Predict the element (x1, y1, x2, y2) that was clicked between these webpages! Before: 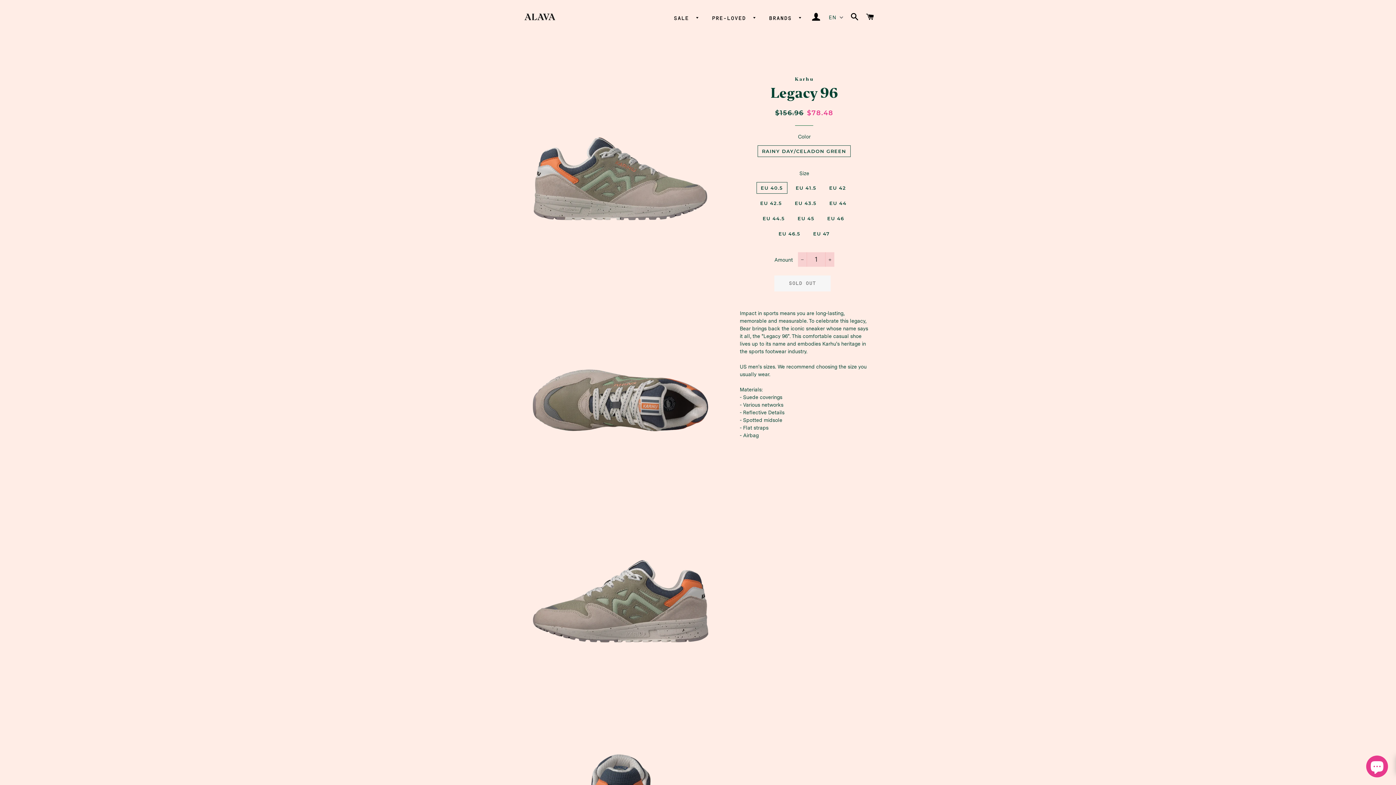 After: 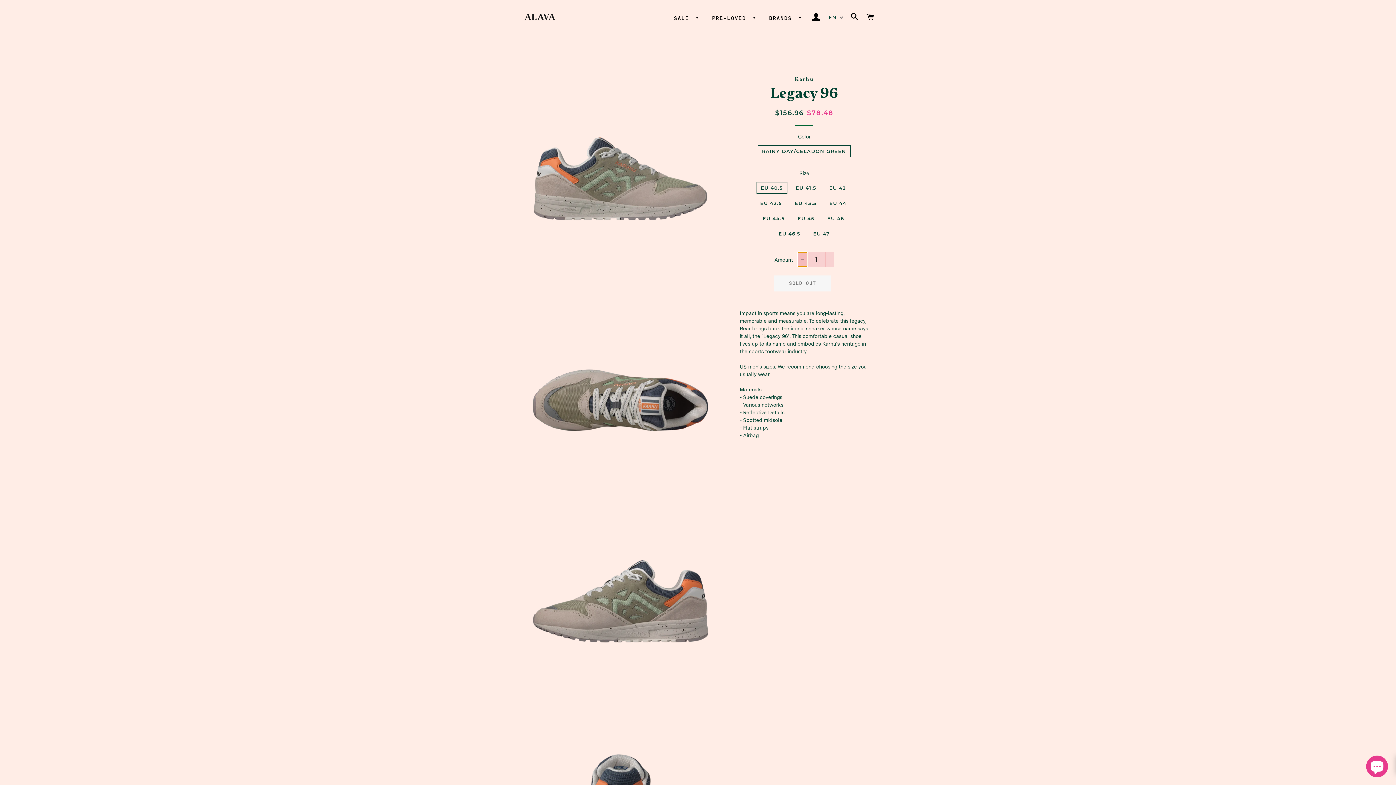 Action: bbox: (798, 252, 807, 266) label: Reduce the amount of the product by one